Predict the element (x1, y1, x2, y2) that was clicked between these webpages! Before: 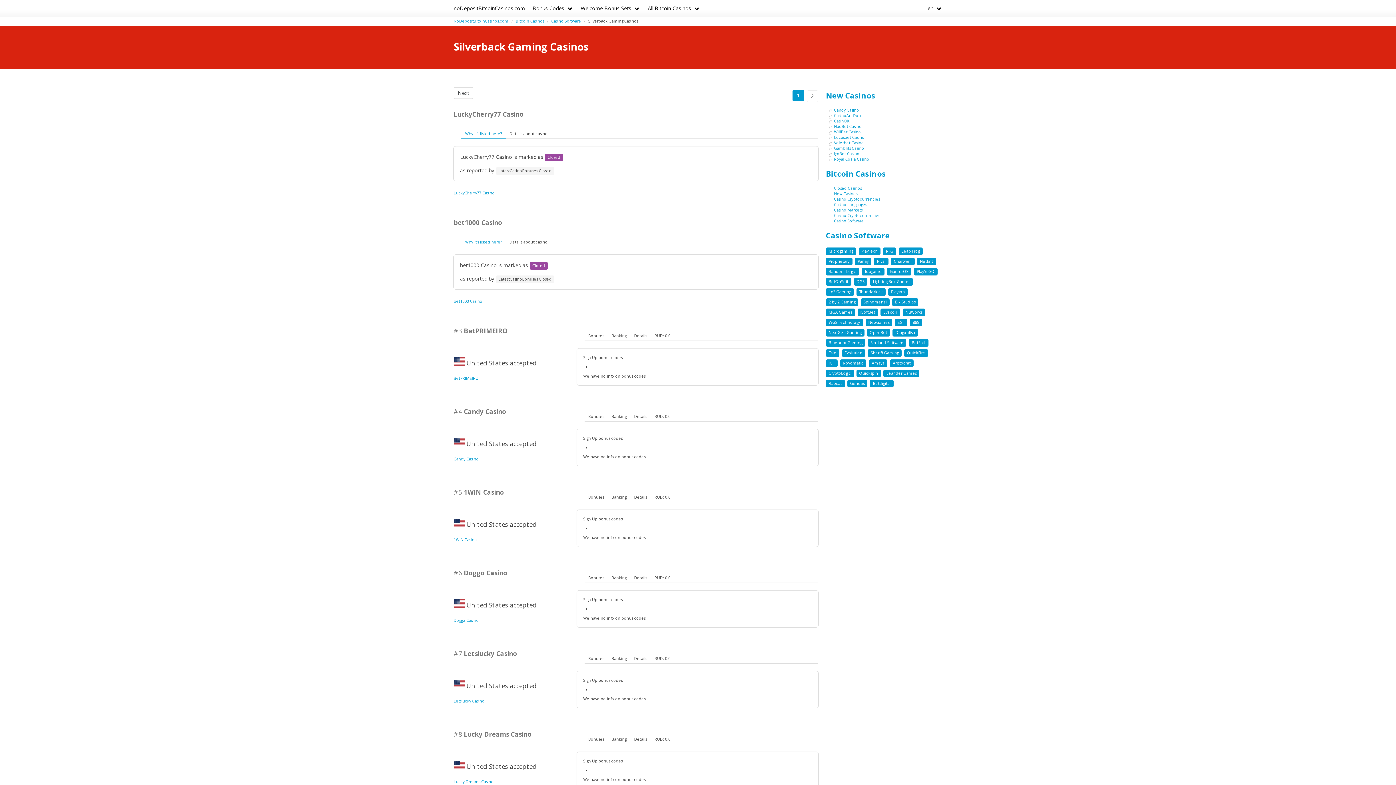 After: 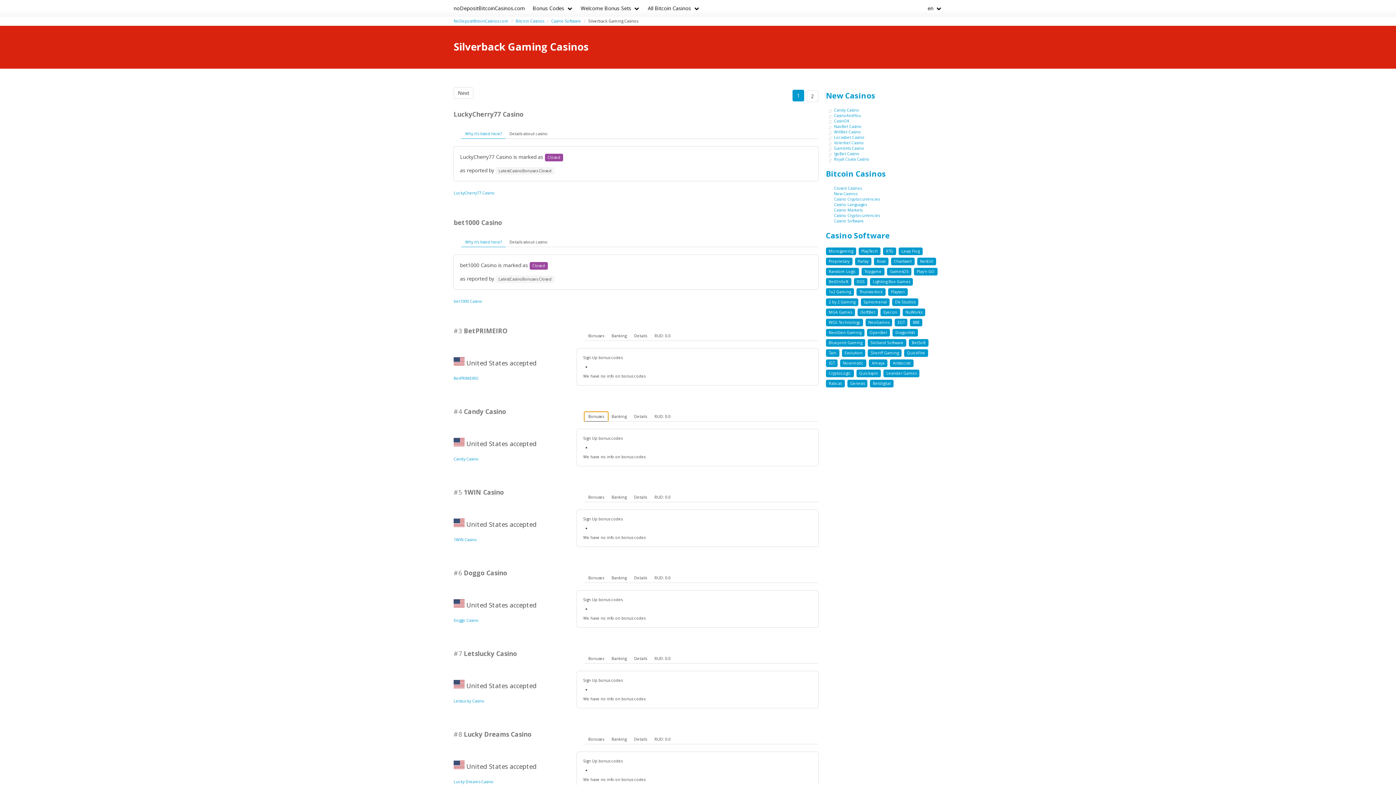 Action: bbox: (584, 412, 607, 421) label: Bonuses